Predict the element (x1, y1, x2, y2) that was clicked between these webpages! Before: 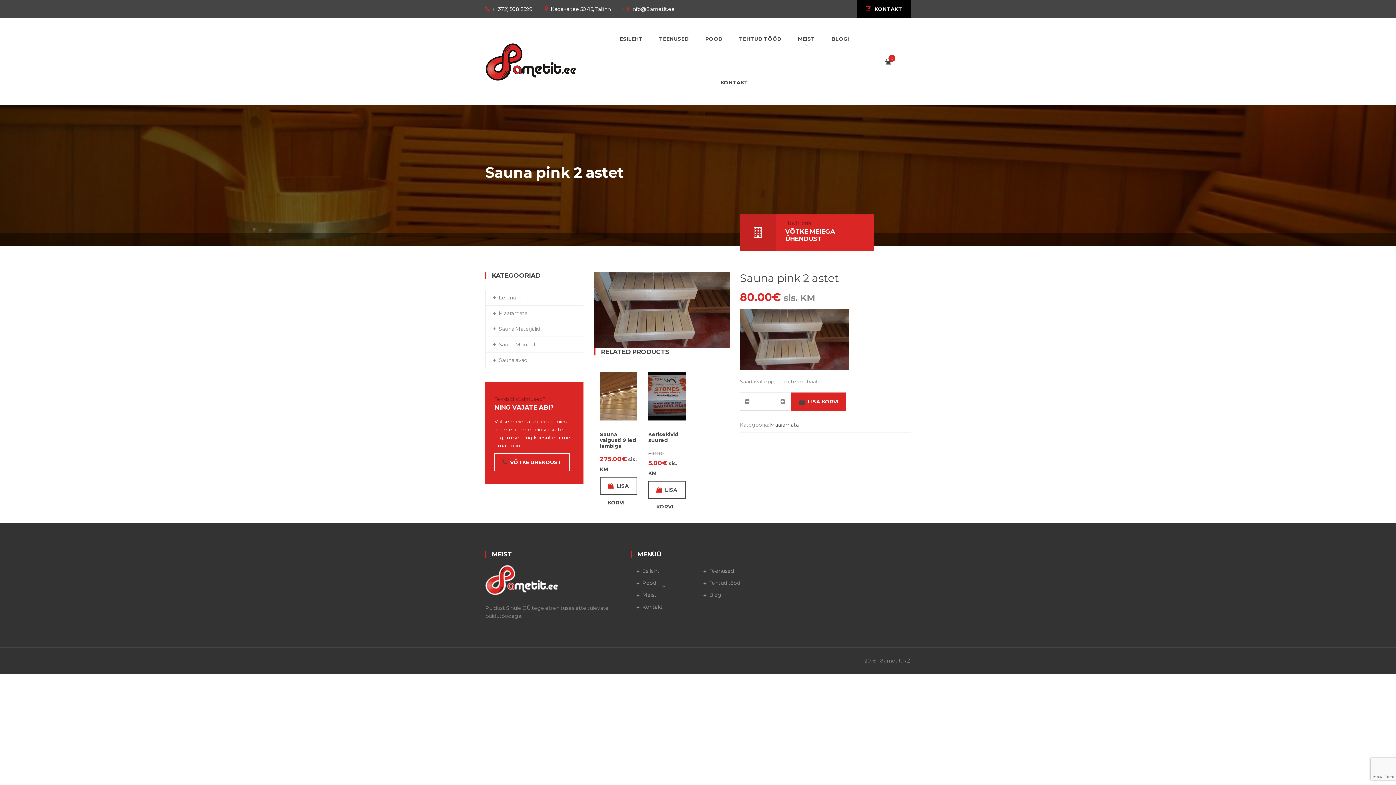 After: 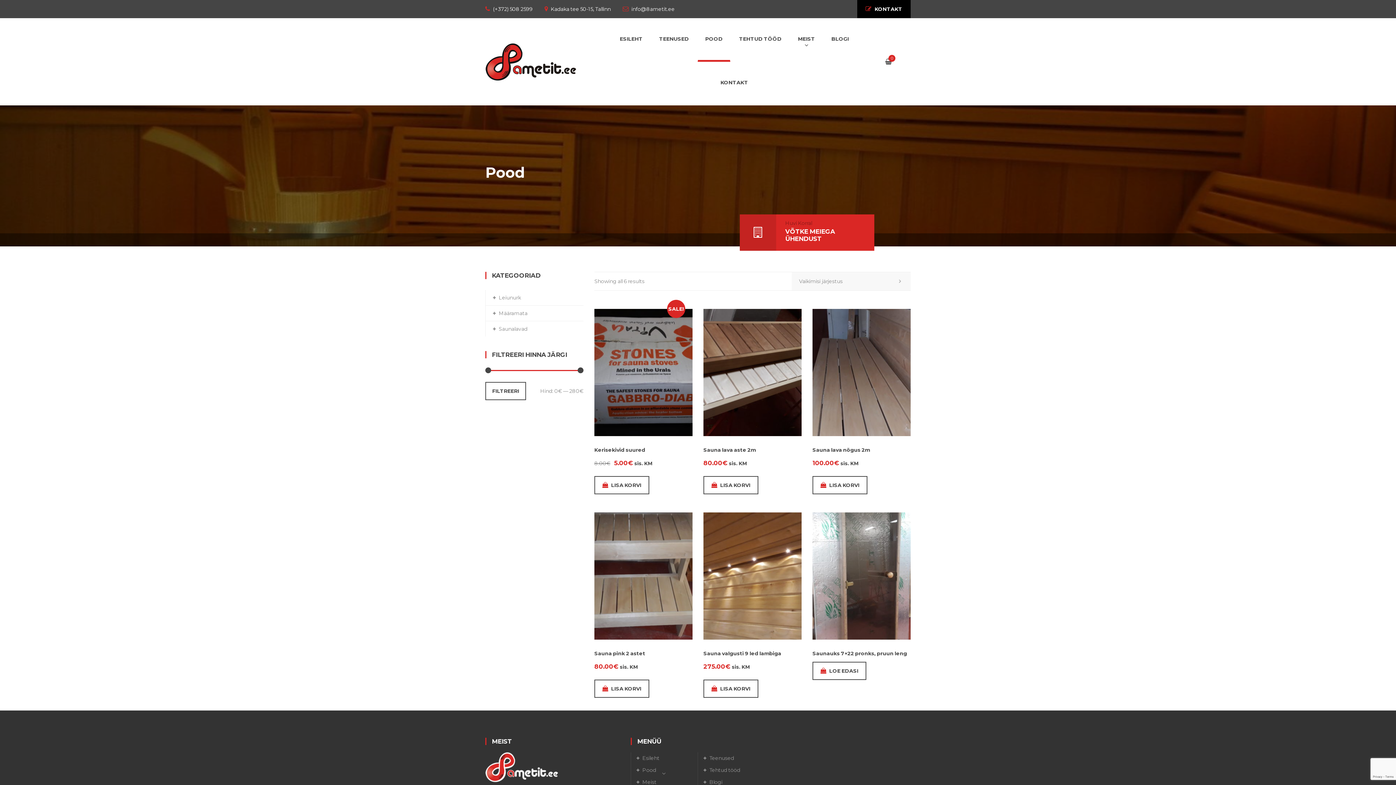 Action: label: Pood bbox: (636, 580, 656, 586)